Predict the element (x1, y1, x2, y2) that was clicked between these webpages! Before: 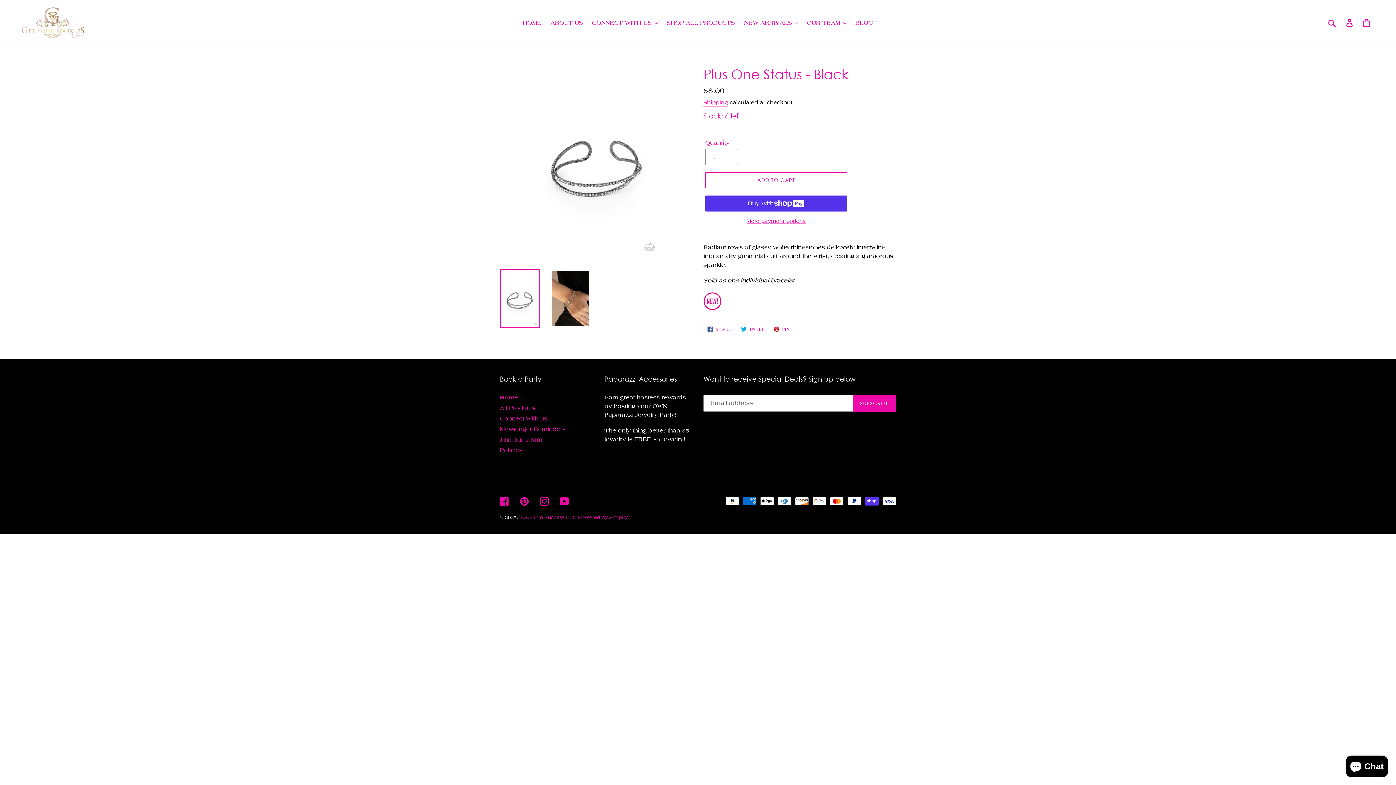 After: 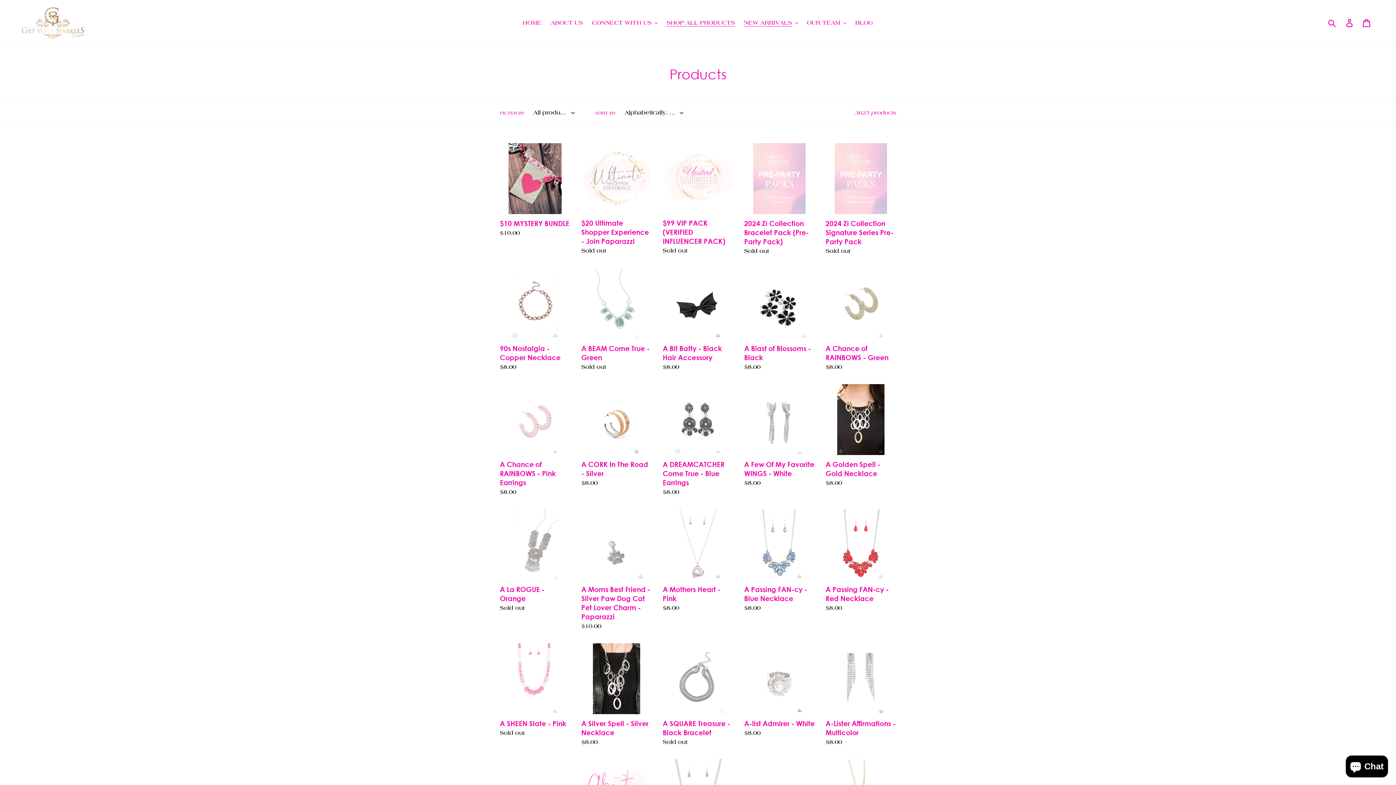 Action: label: SHOP ALL PRODUCTS bbox: (663, 17, 738, 28)